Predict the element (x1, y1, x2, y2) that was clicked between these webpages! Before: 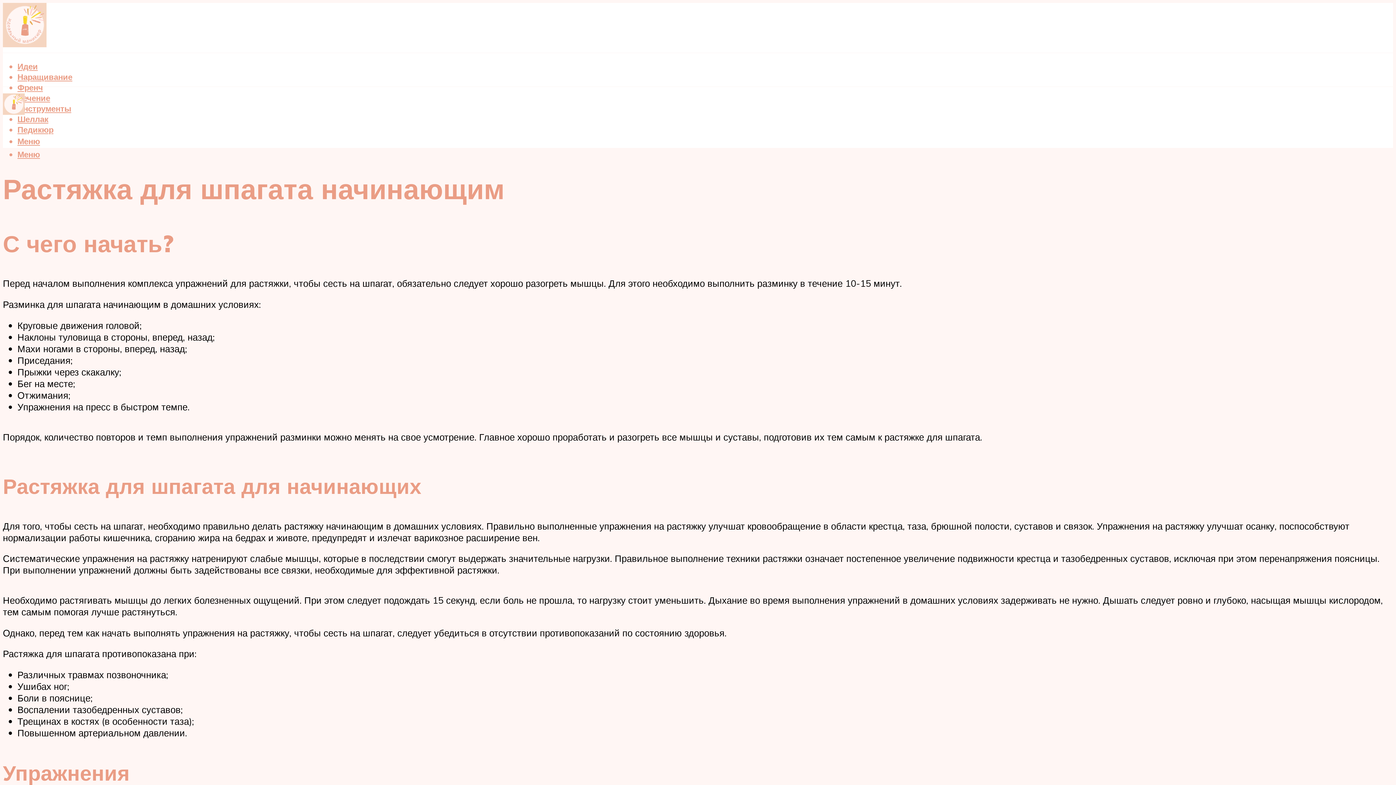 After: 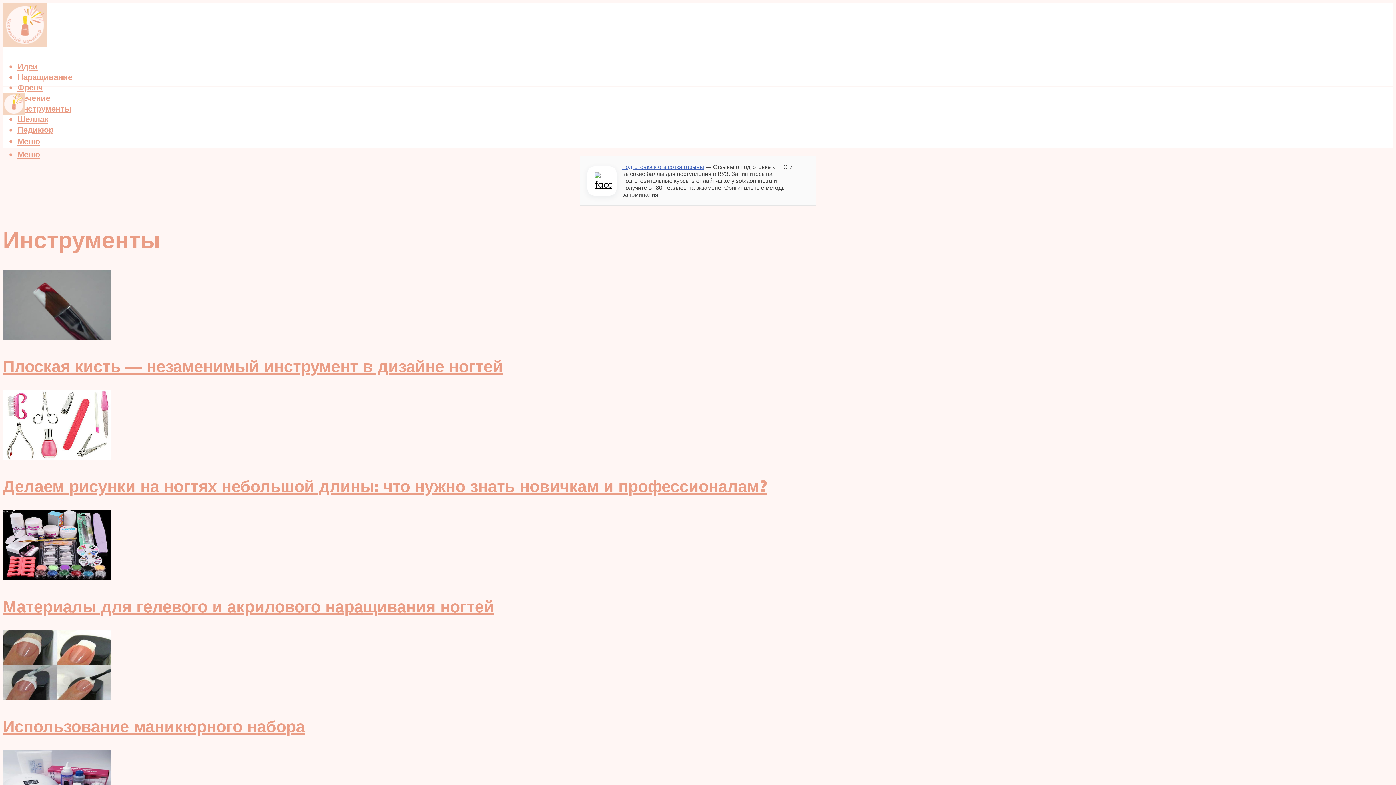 Action: label: Инструменты bbox: (17, 103, 71, 113)